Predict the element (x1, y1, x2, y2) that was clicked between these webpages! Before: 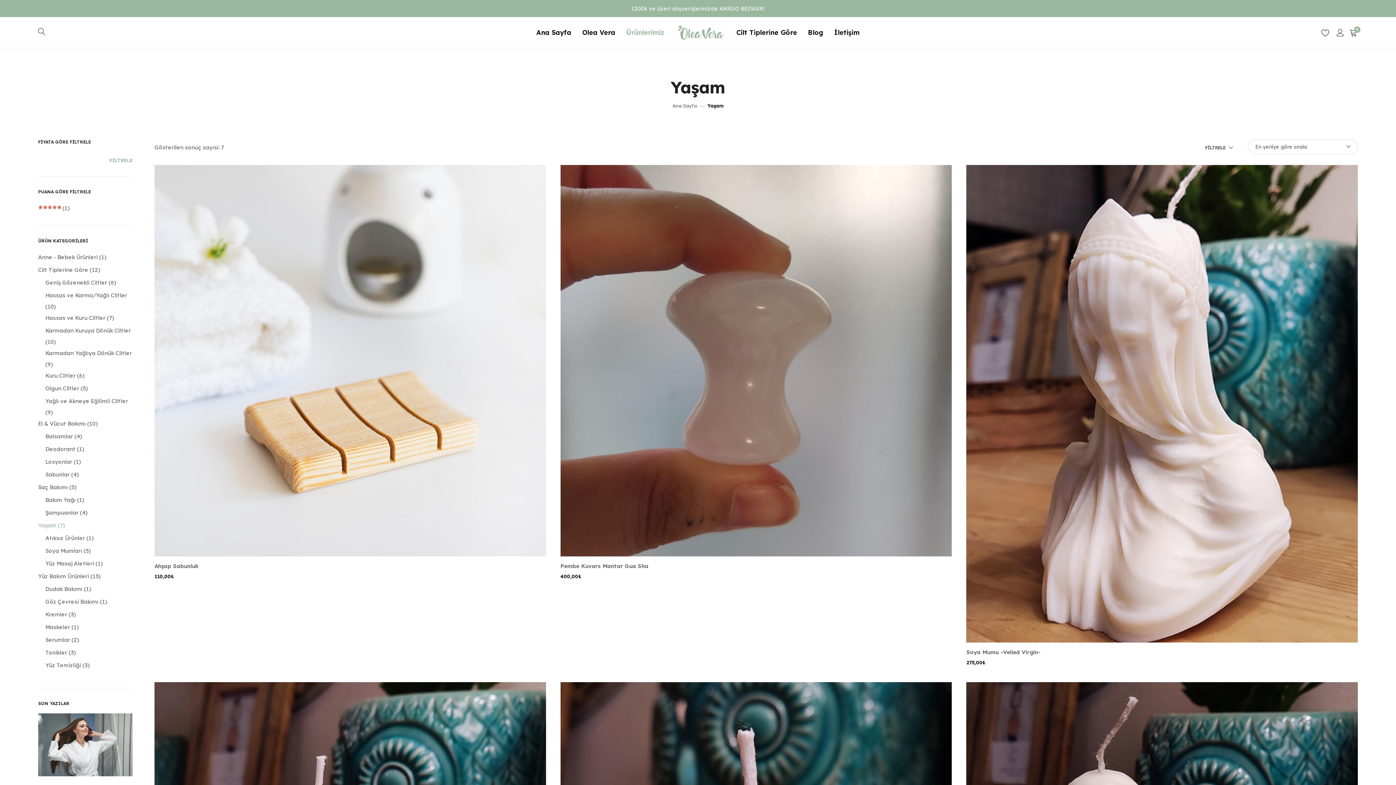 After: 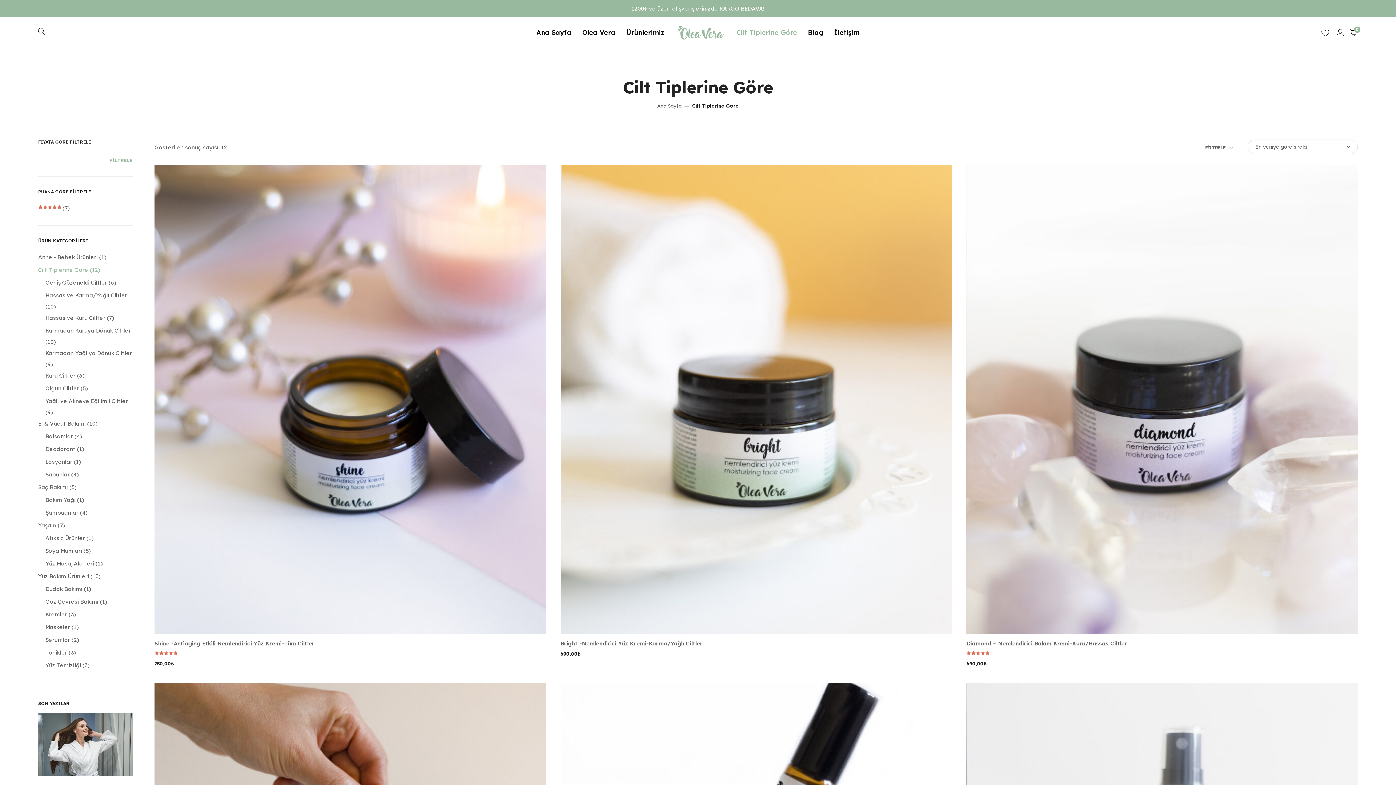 Action: label: Cilt Tiplerine Göre bbox: (731, 17, 802, 48)